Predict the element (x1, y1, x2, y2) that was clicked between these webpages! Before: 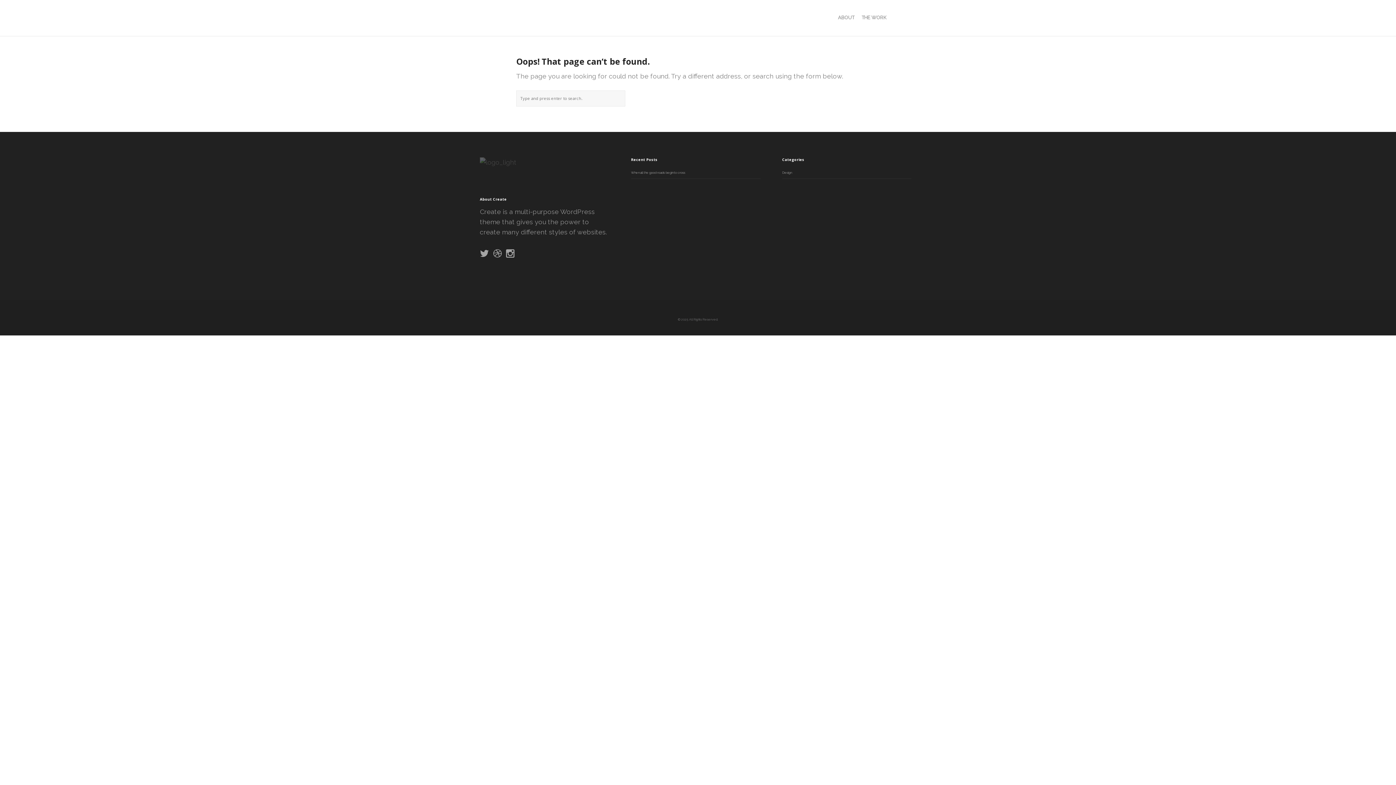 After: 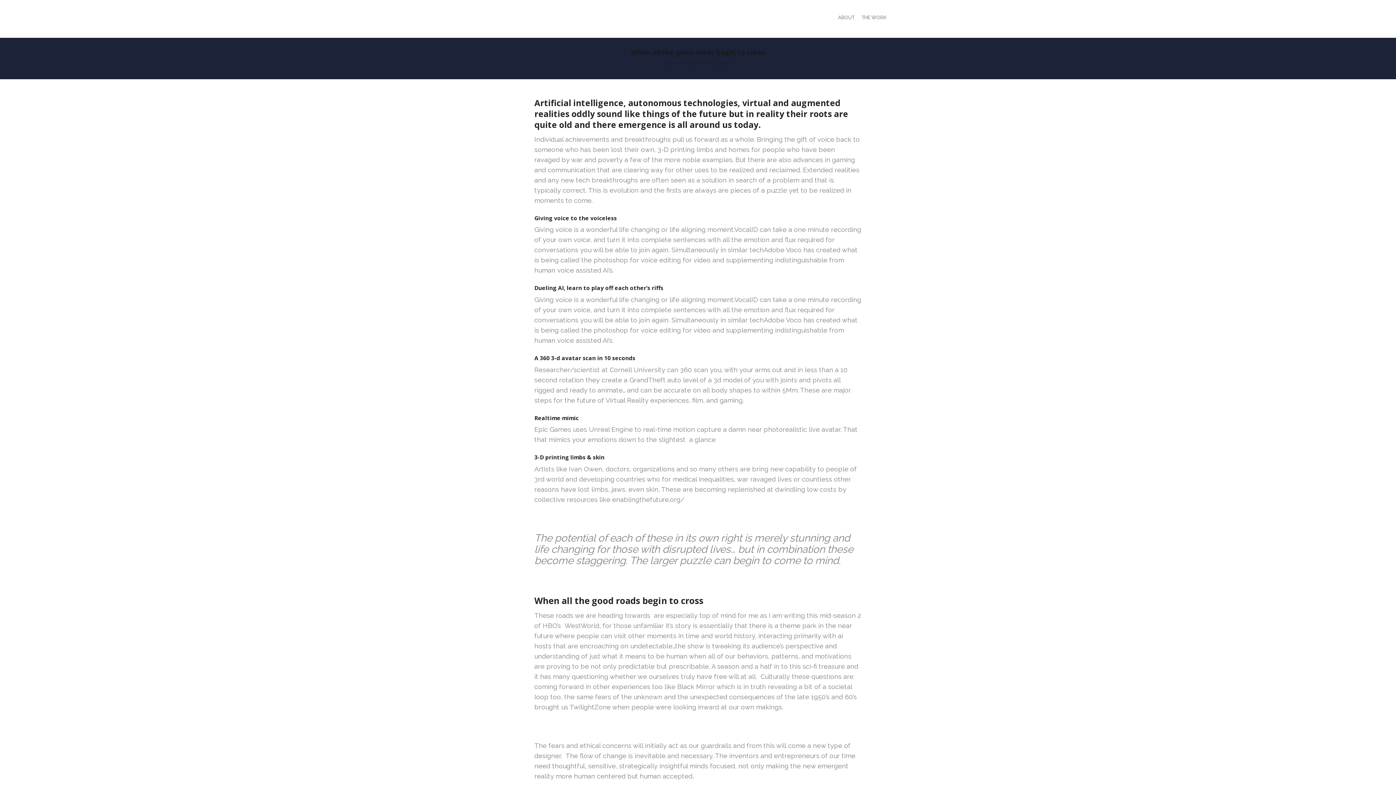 Action: bbox: (631, 170, 685, 174) label: When all the good roads begin to cross